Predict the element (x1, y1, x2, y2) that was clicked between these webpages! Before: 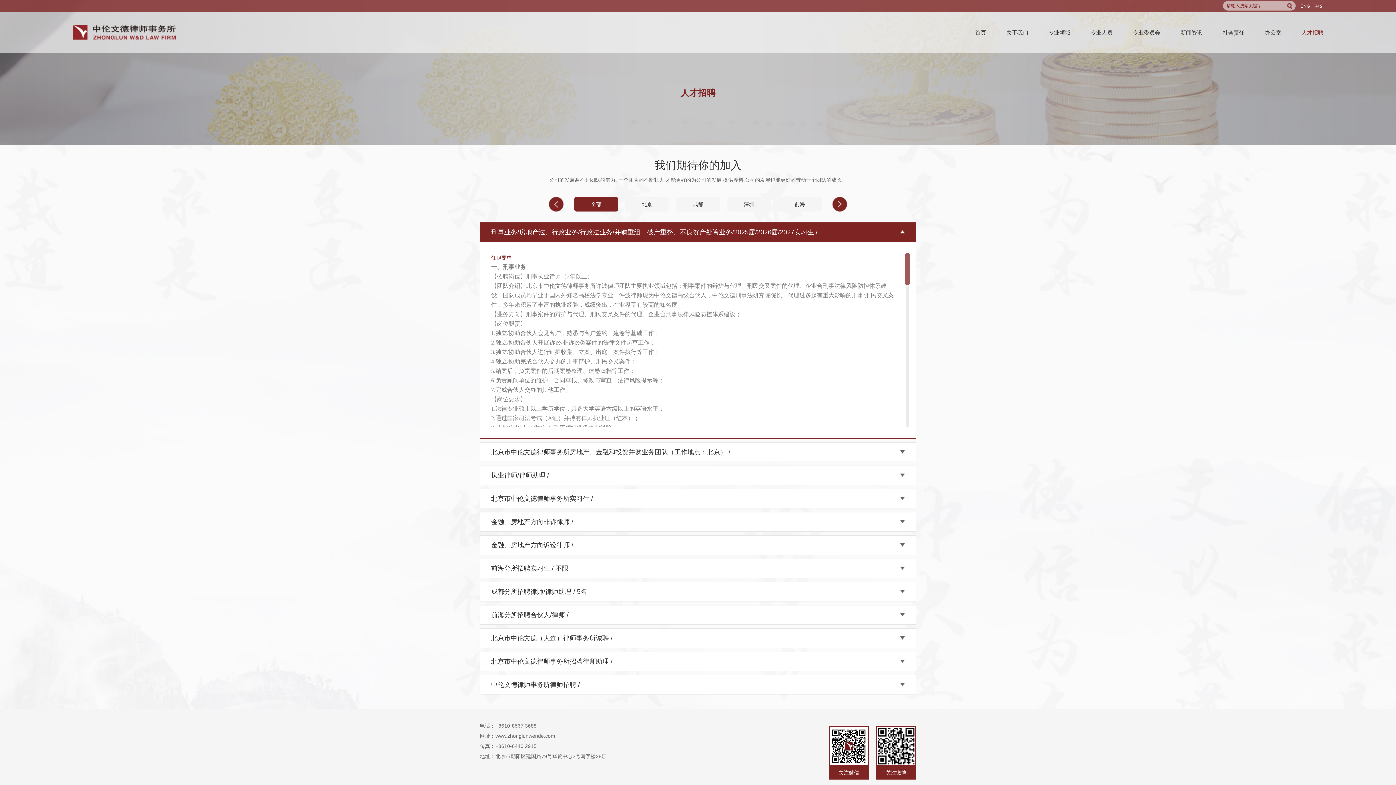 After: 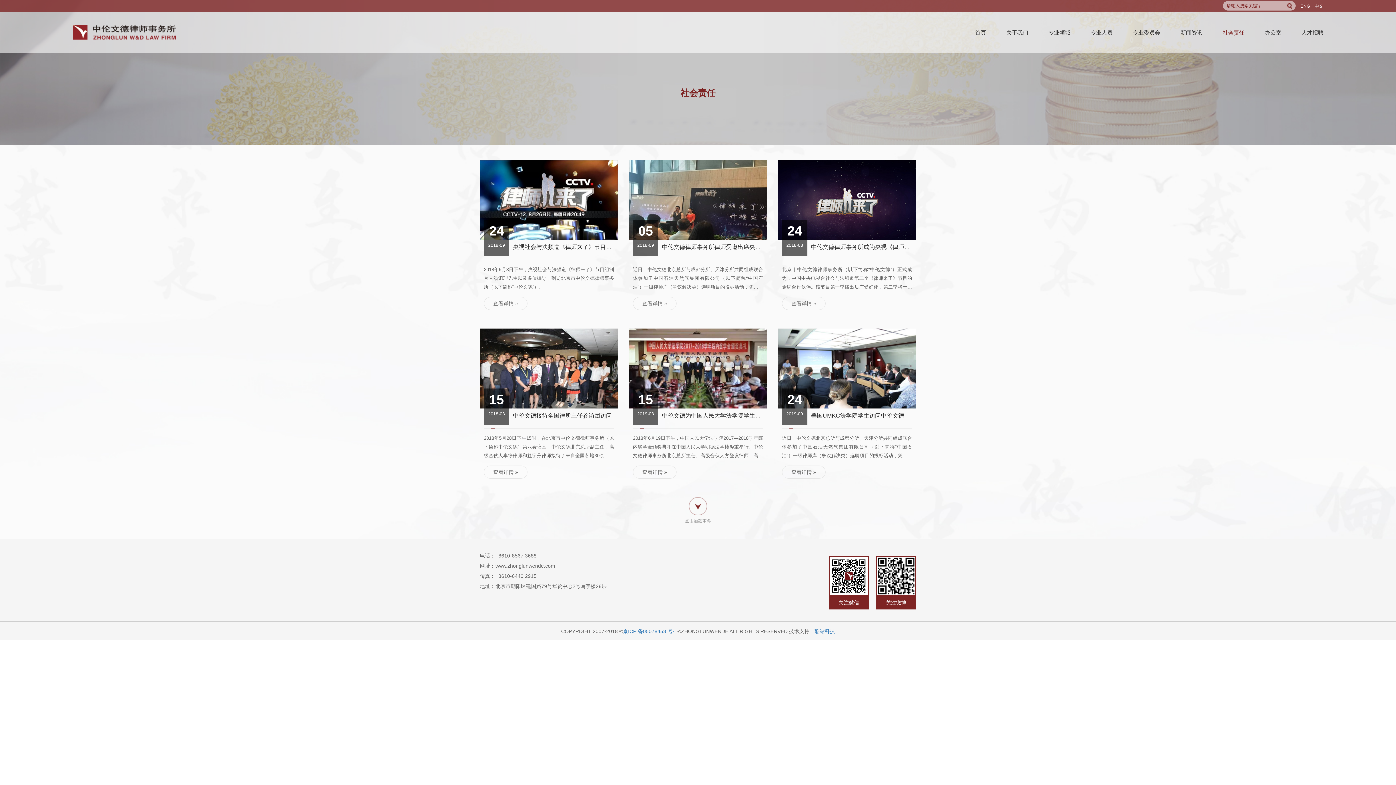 Action: label: 社会责任 bbox: (1223, 29, 1244, 35)